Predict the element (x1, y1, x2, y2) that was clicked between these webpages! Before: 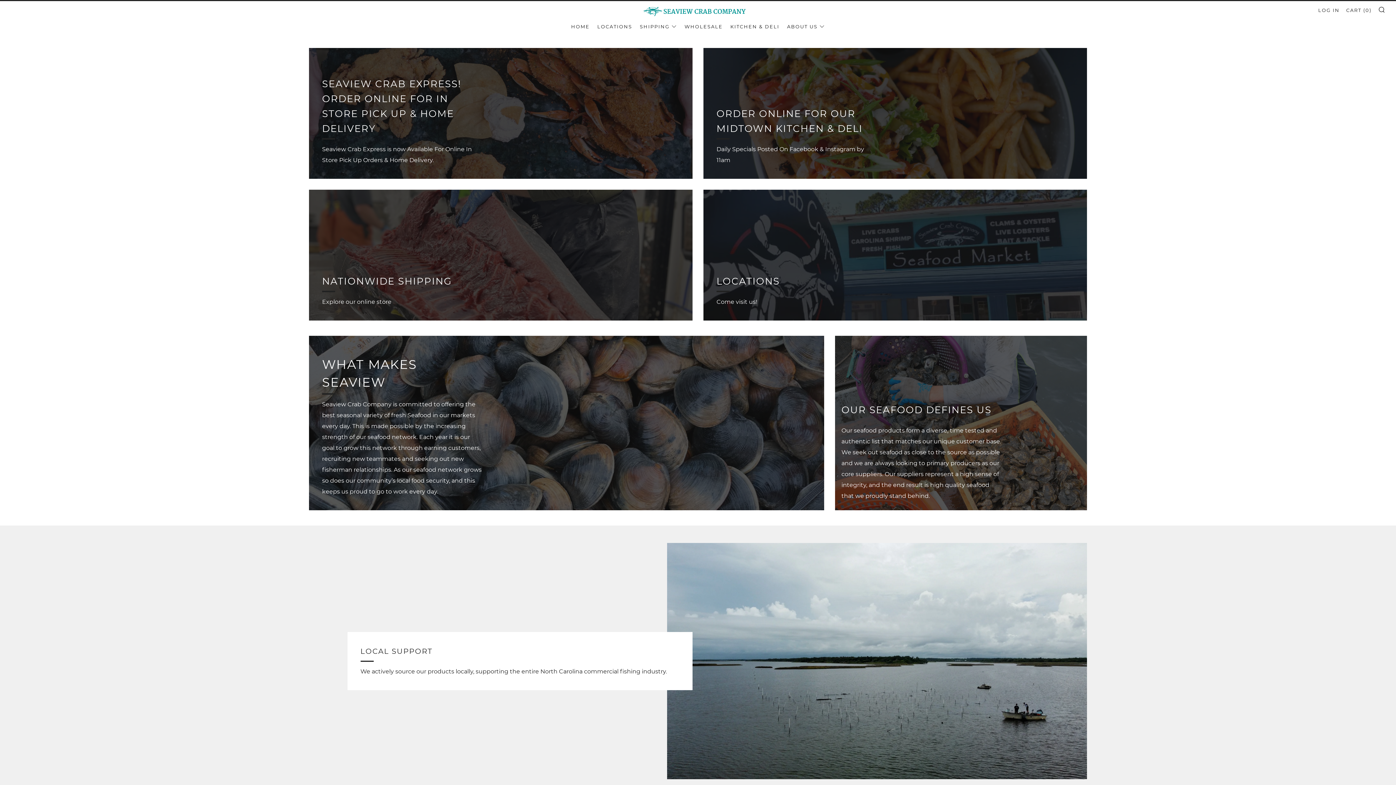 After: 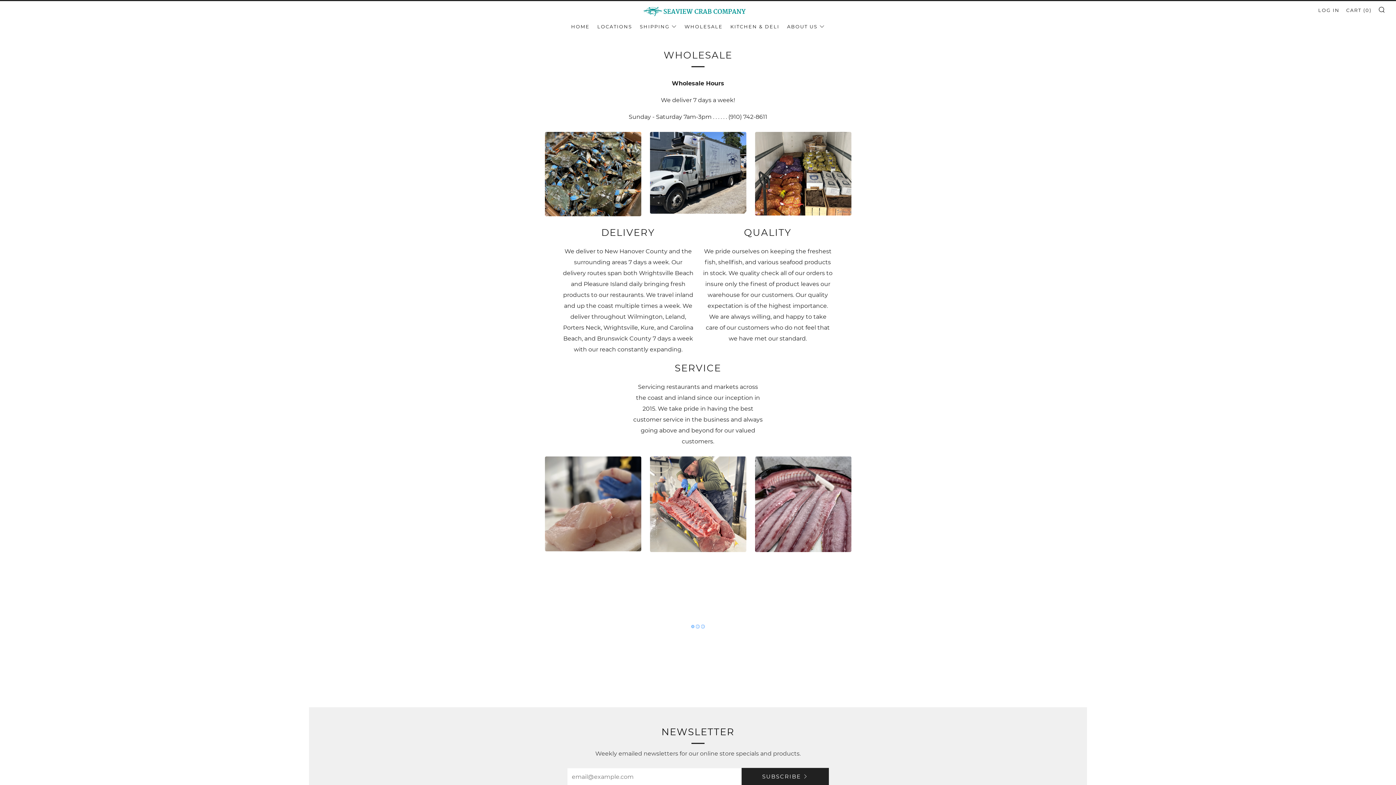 Action: label: WHOLESALE bbox: (684, 20, 722, 32)